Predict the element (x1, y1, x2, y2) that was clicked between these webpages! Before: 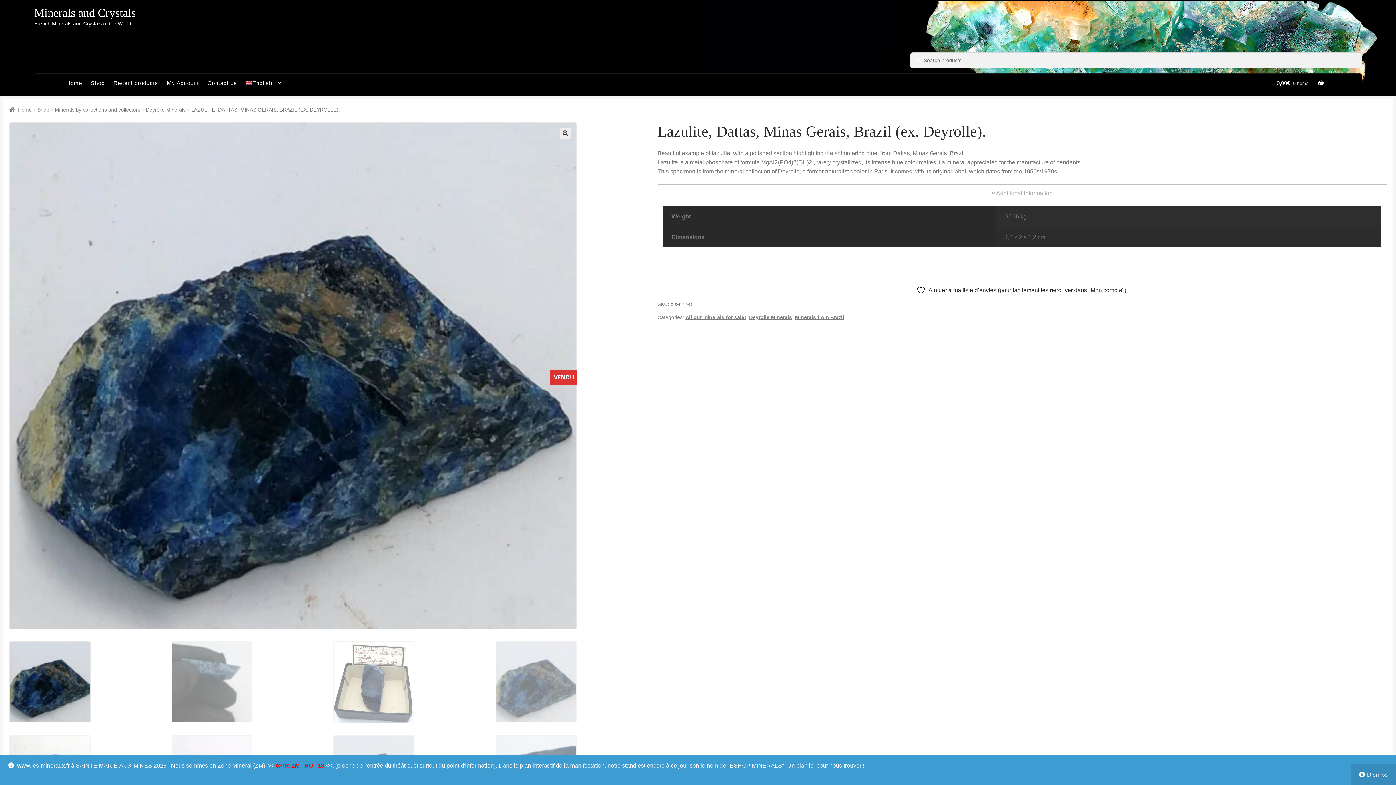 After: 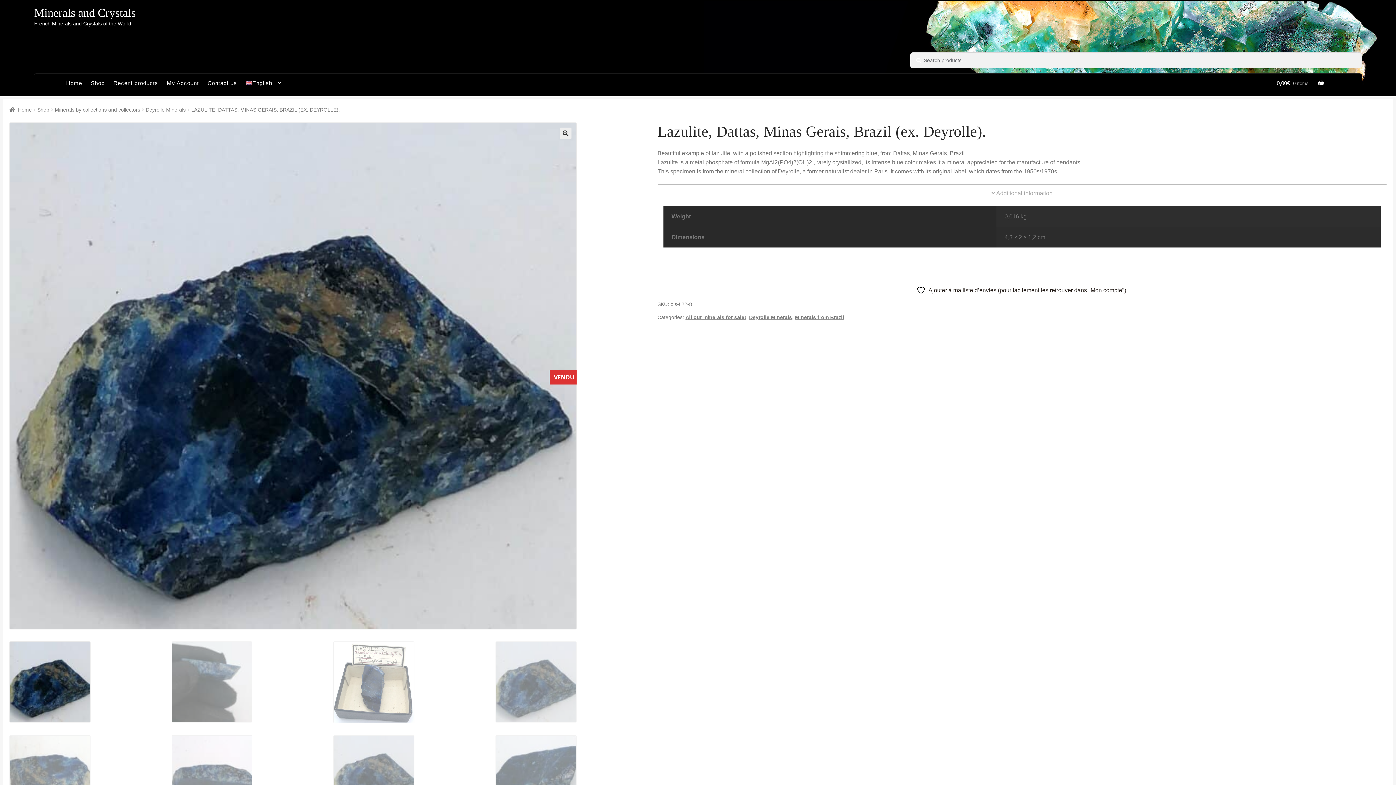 Action: bbox: (1351, 764, 1396, 785) label: Dismiss